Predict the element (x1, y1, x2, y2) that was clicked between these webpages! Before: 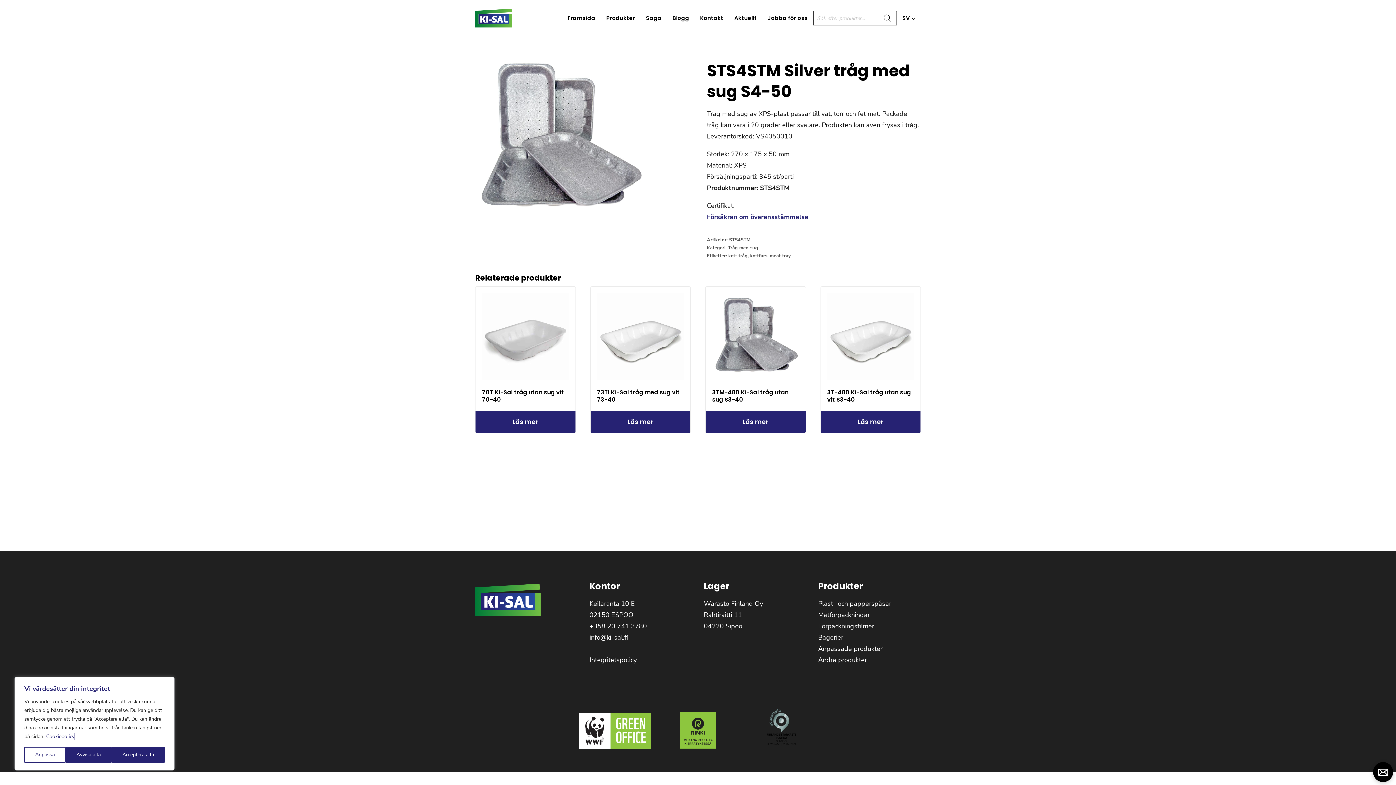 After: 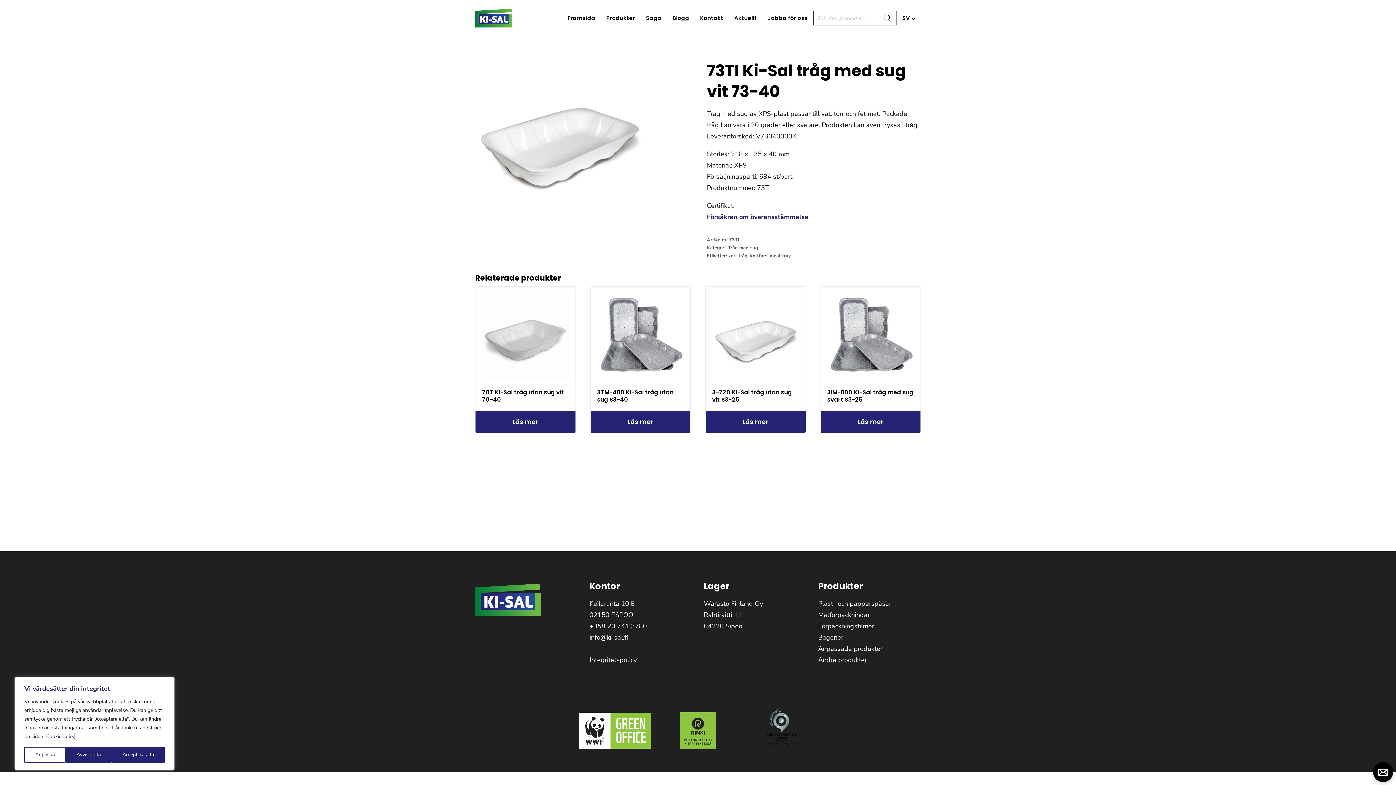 Action: label: Läs mer om ”73TI Ki-Sal tråg med sug vit 73-40” bbox: (590, 411, 690, 432)